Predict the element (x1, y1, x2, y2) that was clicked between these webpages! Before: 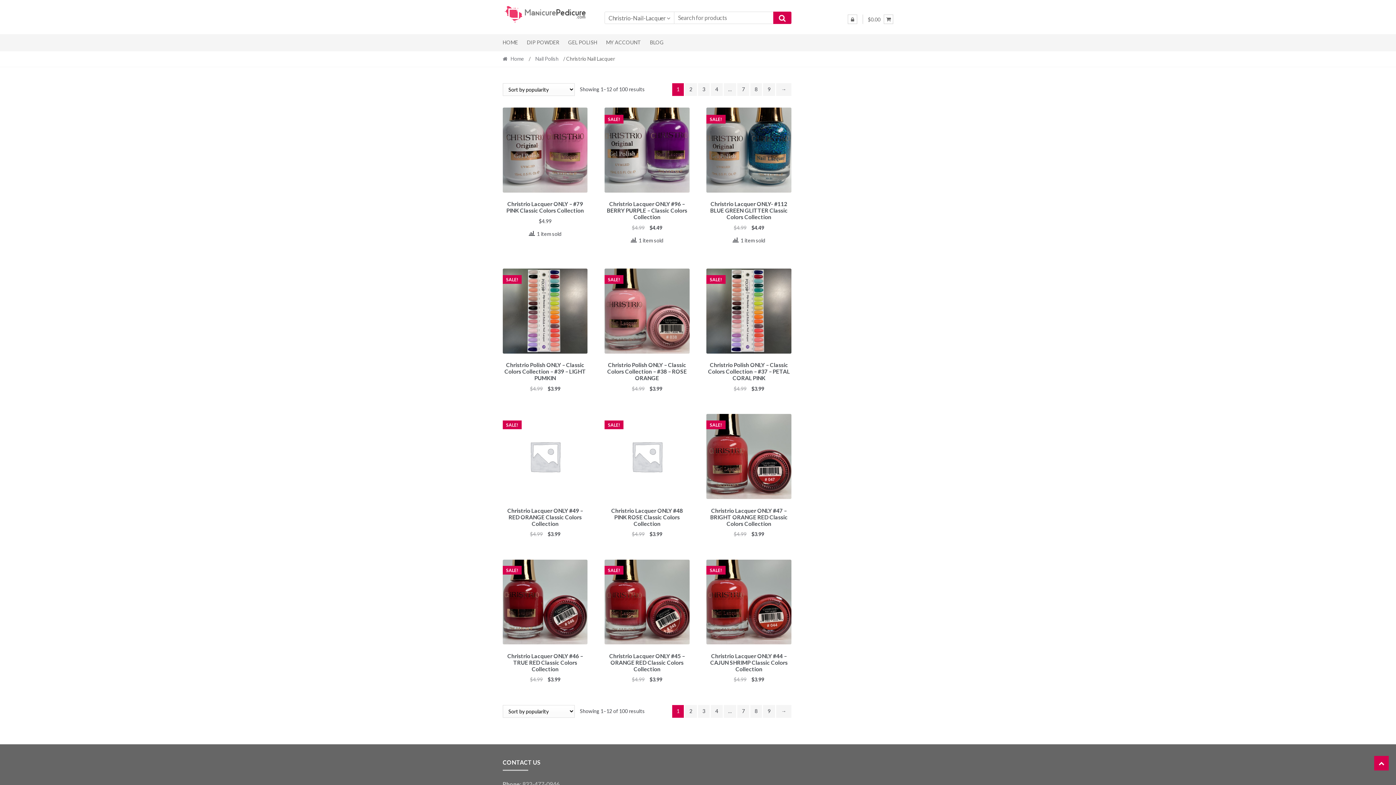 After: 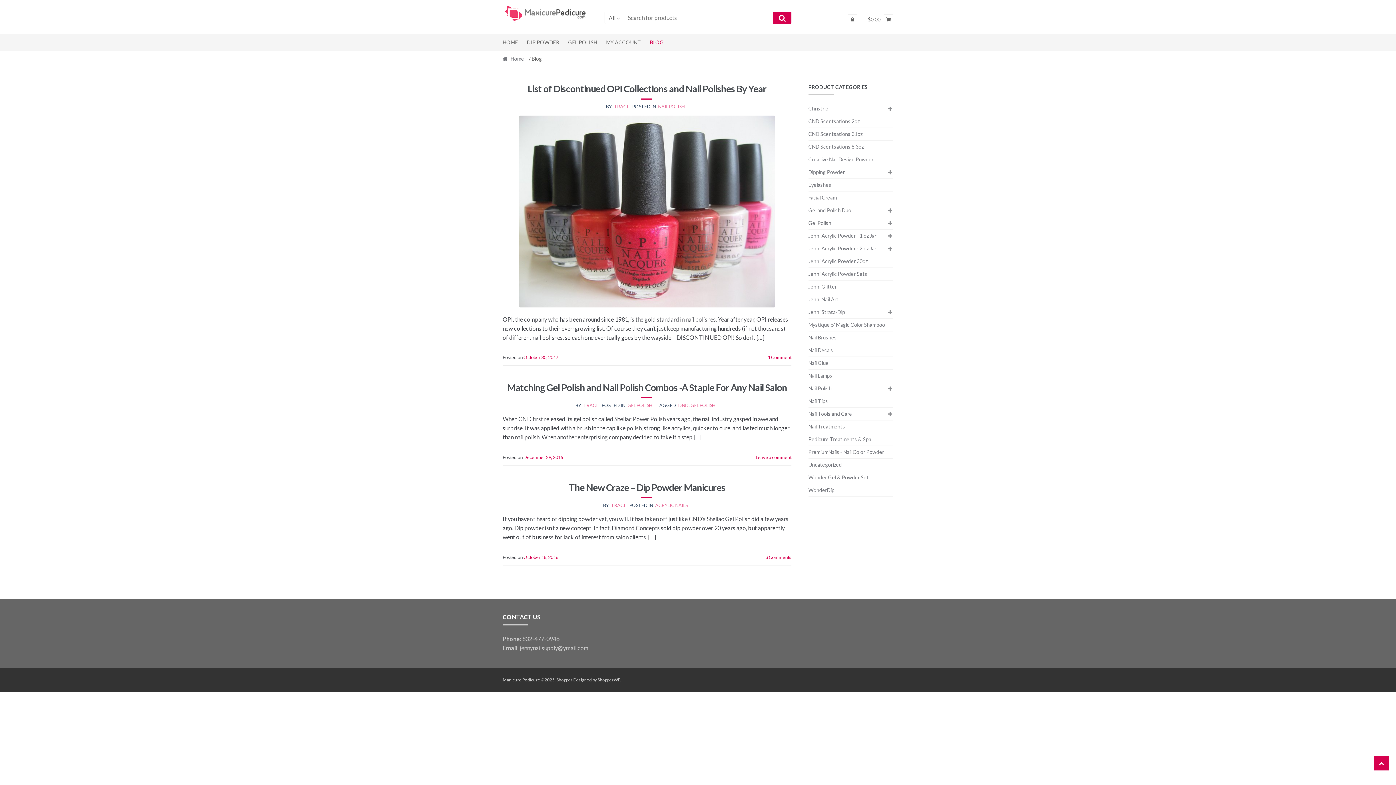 Action: bbox: (645, 34, 668, 51) label: BLOG